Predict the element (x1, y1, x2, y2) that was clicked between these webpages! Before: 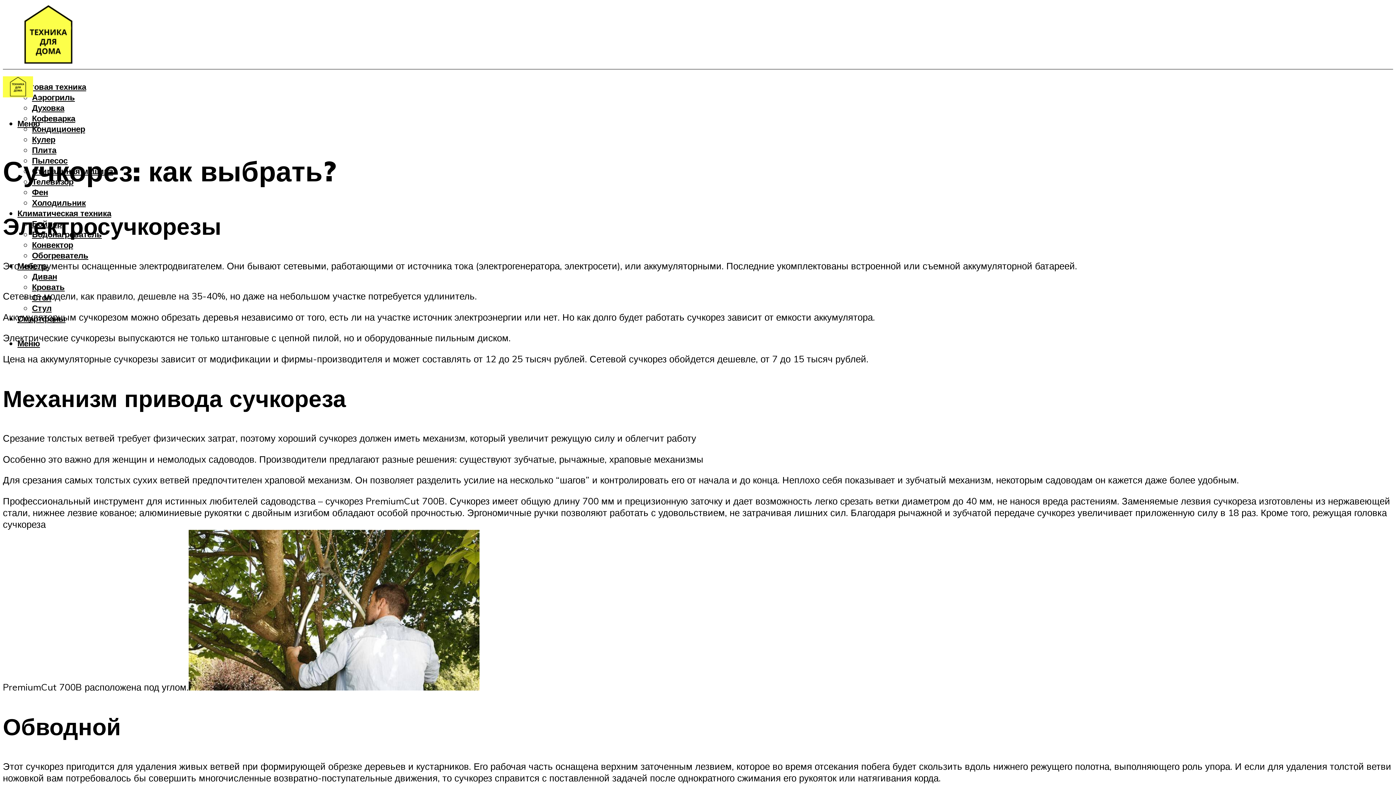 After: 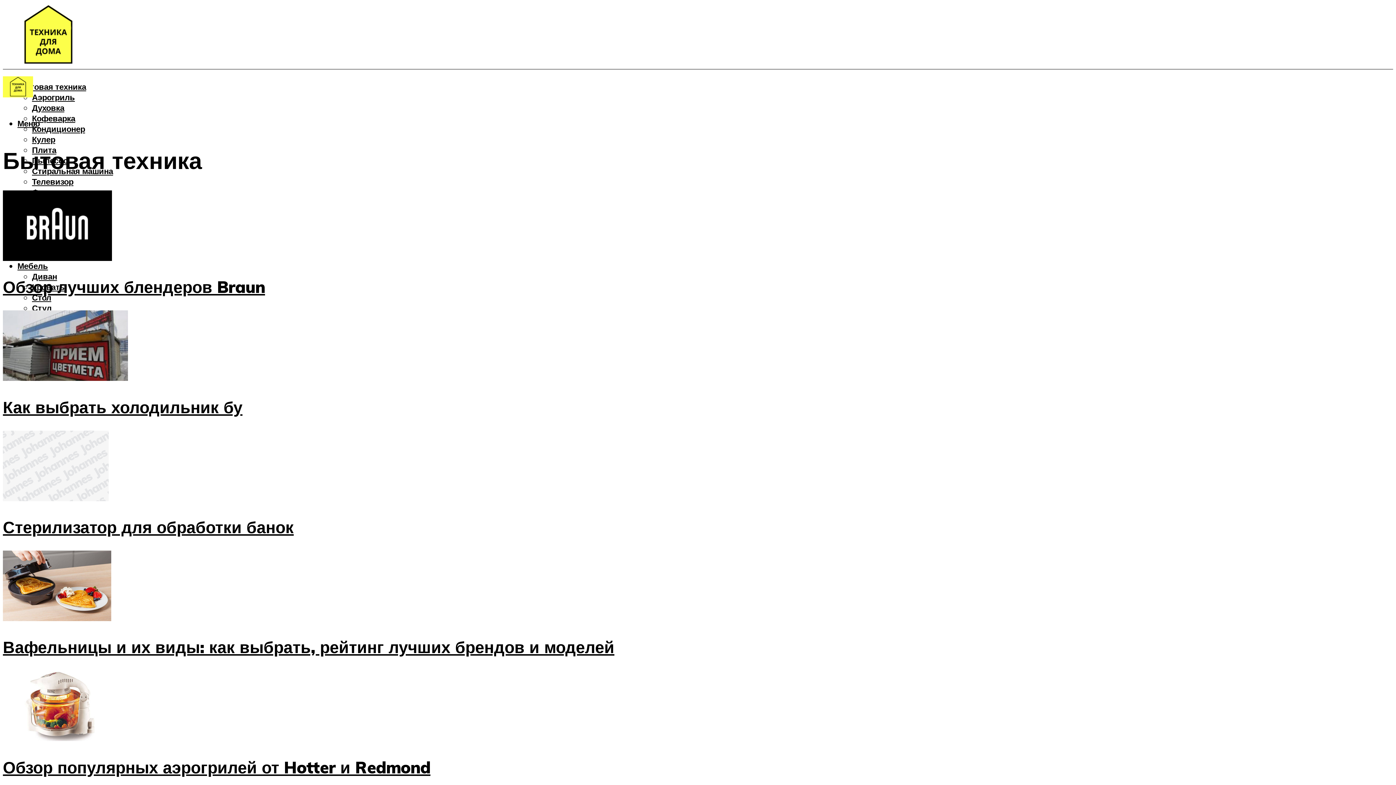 Action: bbox: (17, 81, 86, 92) label: Бытовая техника